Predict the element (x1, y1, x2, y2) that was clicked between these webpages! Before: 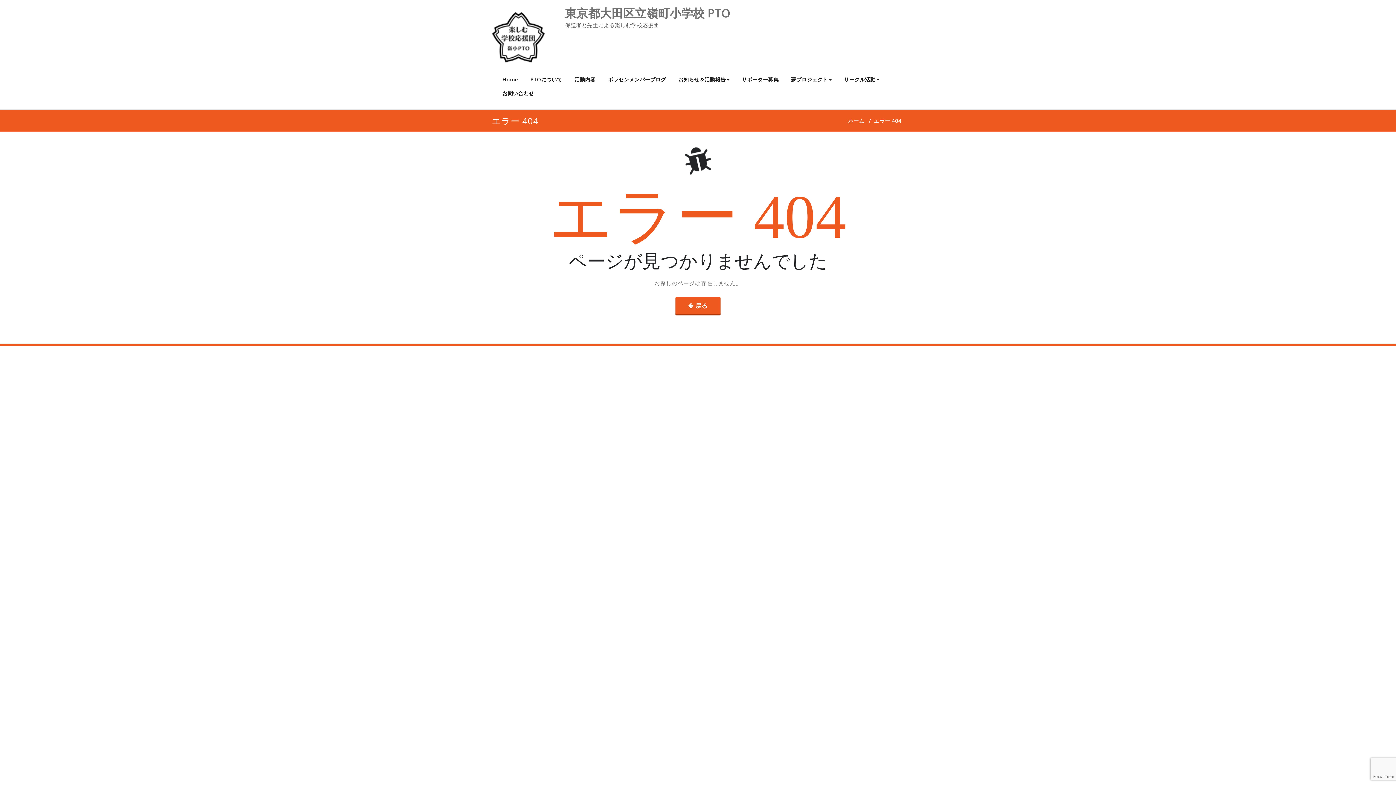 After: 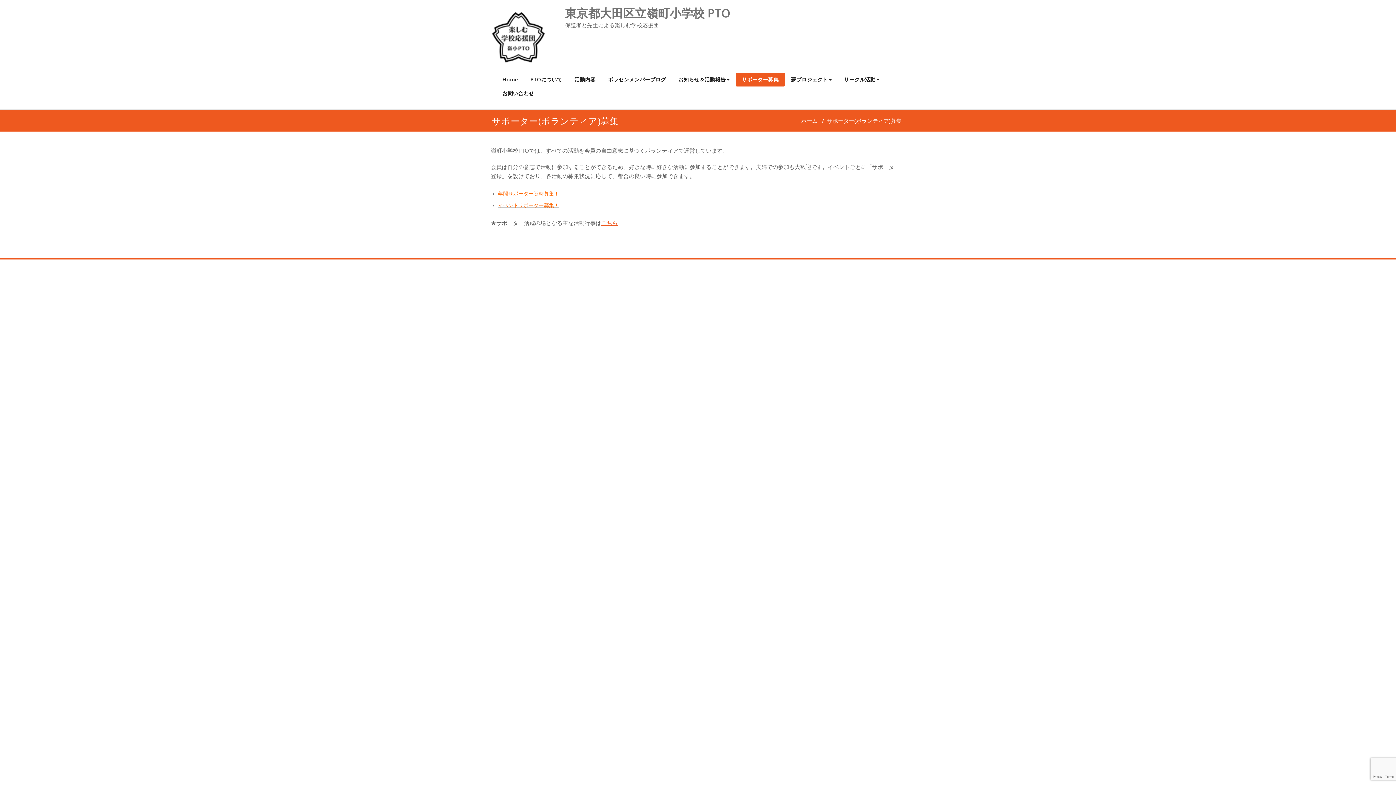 Action: label: サポーター募集 bbox: (735, 72, 785, 86)